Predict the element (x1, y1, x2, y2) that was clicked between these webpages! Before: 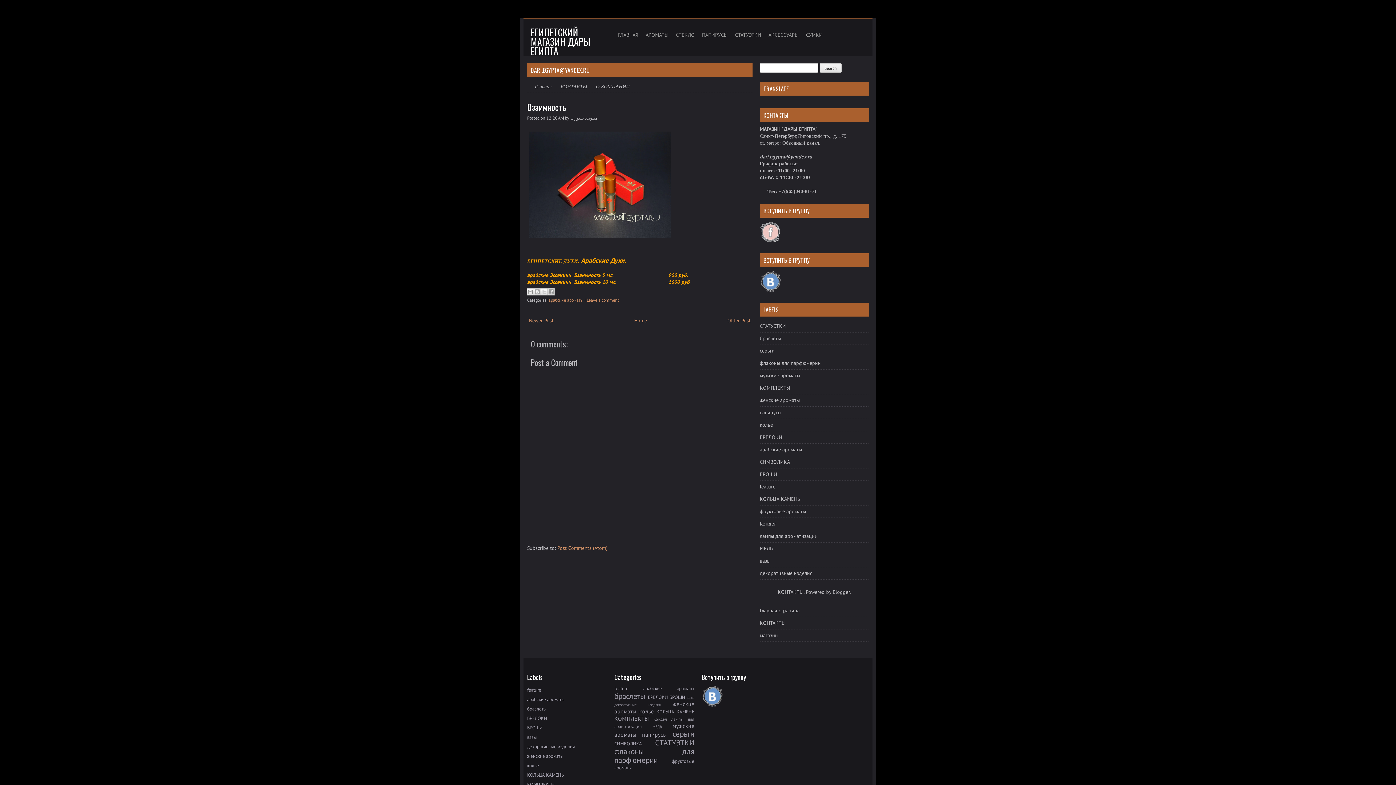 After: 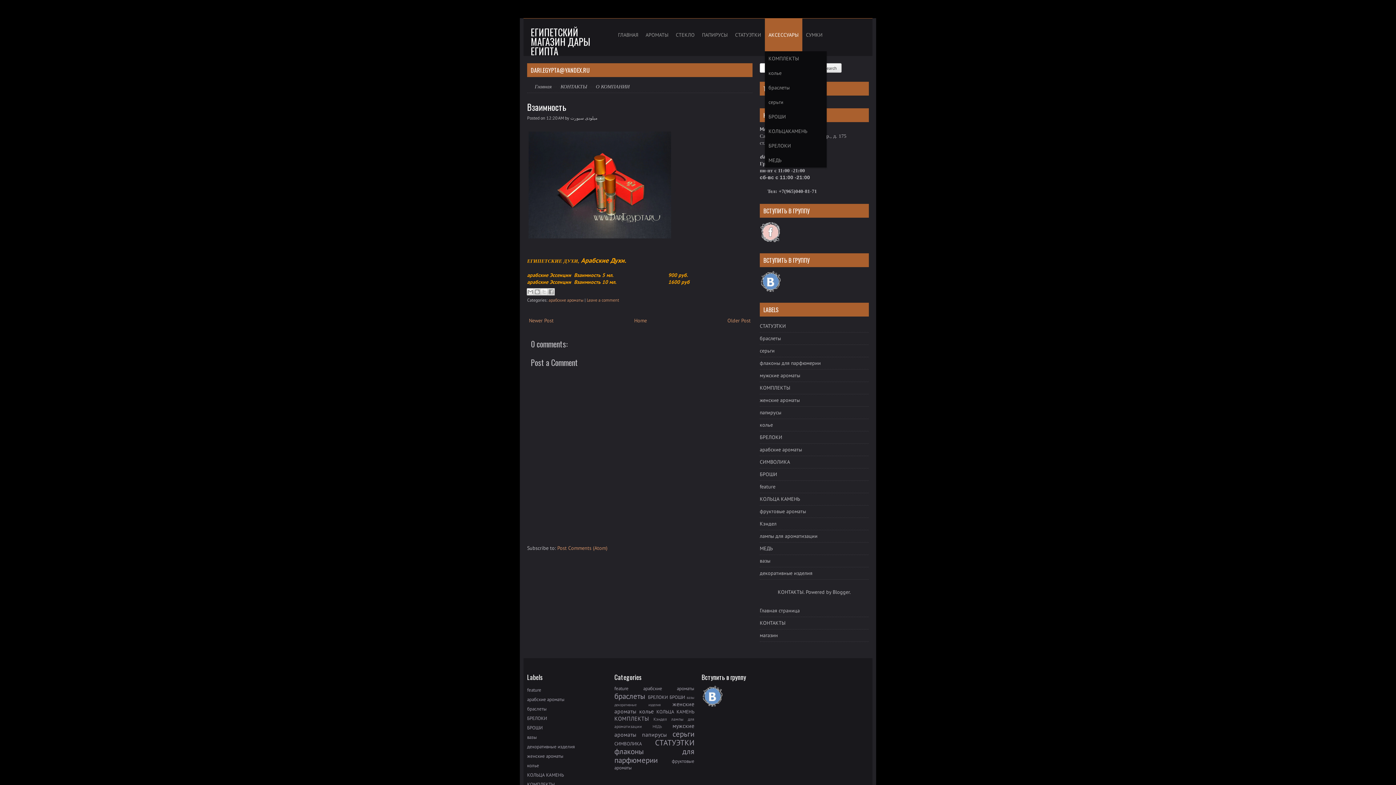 Action: label: АКСЕССУАРЫ bbox: (768, 18, 798, 51)